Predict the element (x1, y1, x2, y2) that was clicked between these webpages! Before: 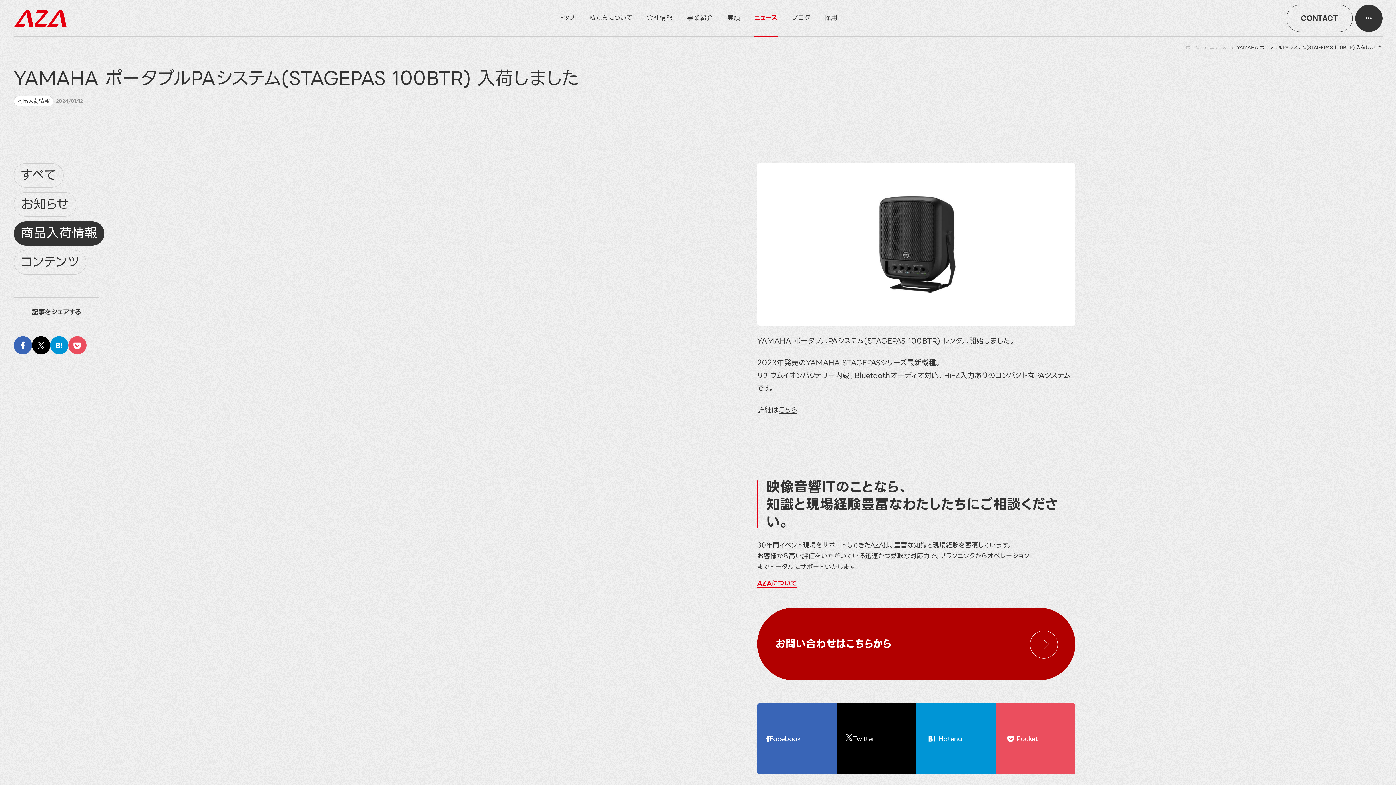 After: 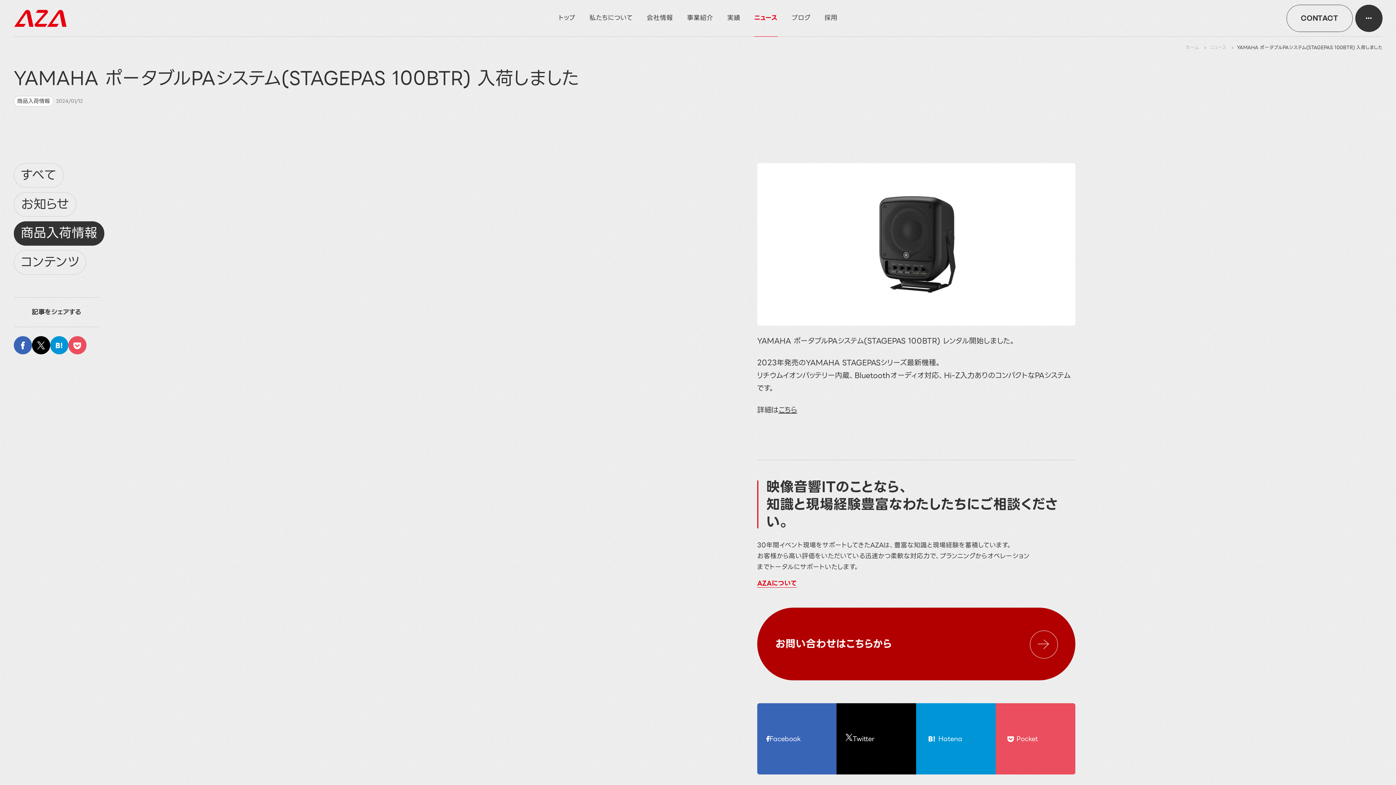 Action: bbox: (50, 336, 68, 354)